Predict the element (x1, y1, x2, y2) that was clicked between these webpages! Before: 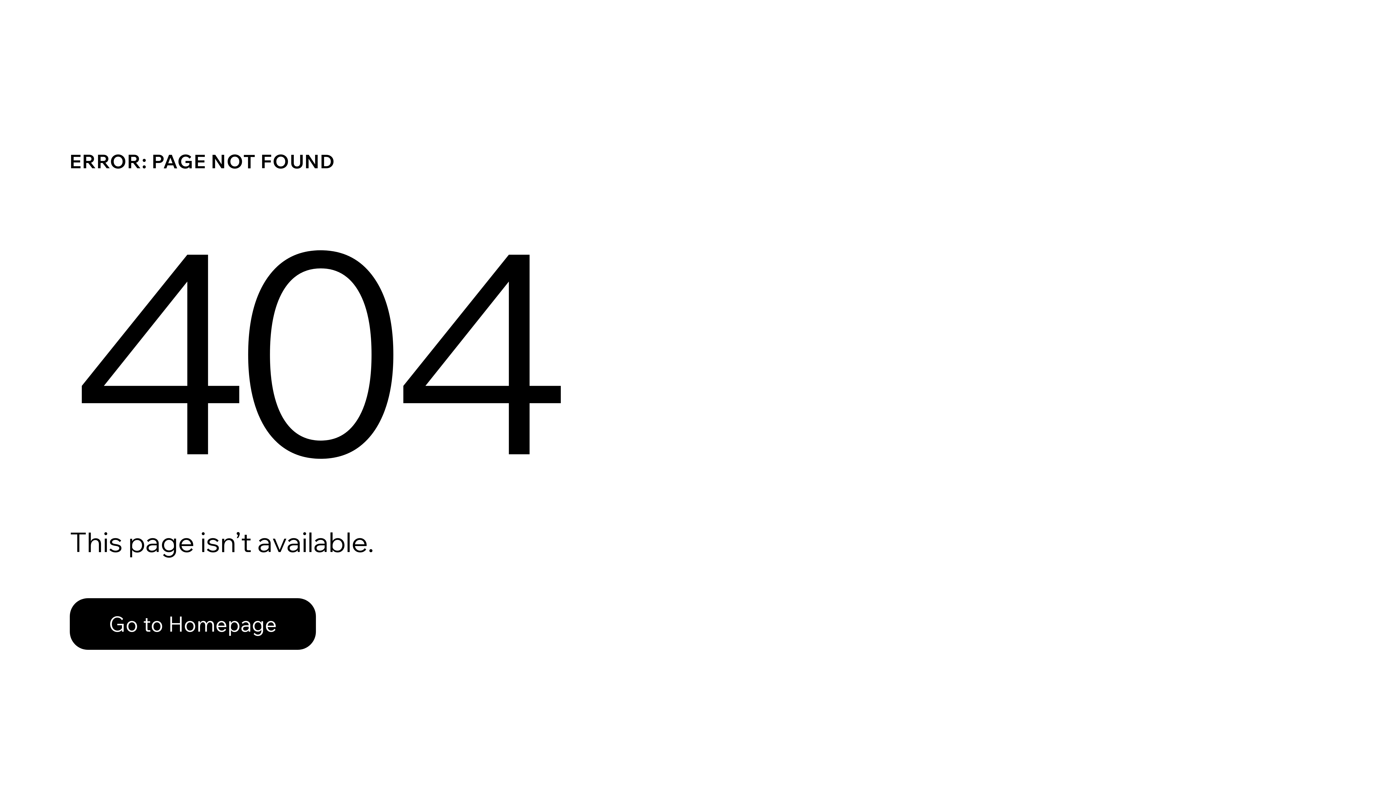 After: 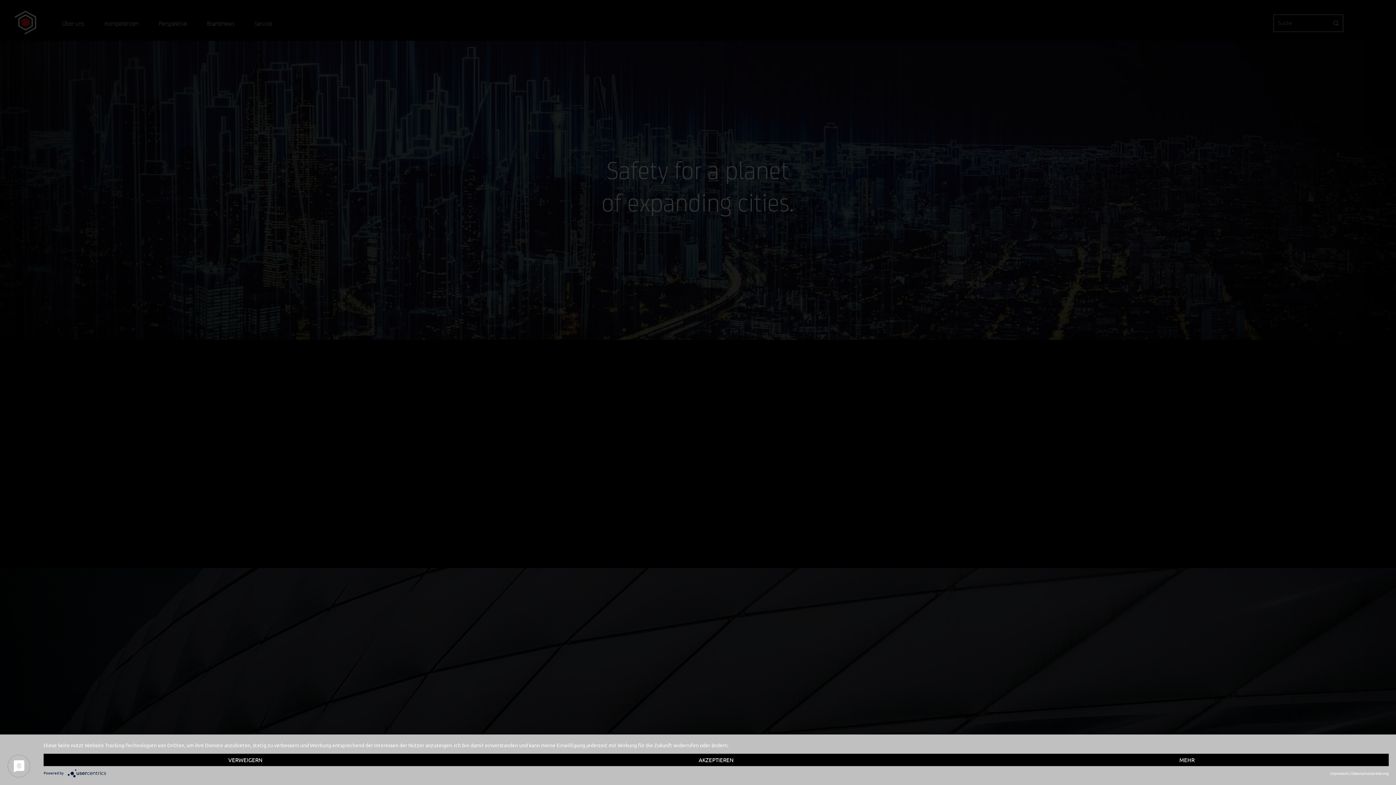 Action: bbox: (69, 598, 316, 650) label: Go to Homepage